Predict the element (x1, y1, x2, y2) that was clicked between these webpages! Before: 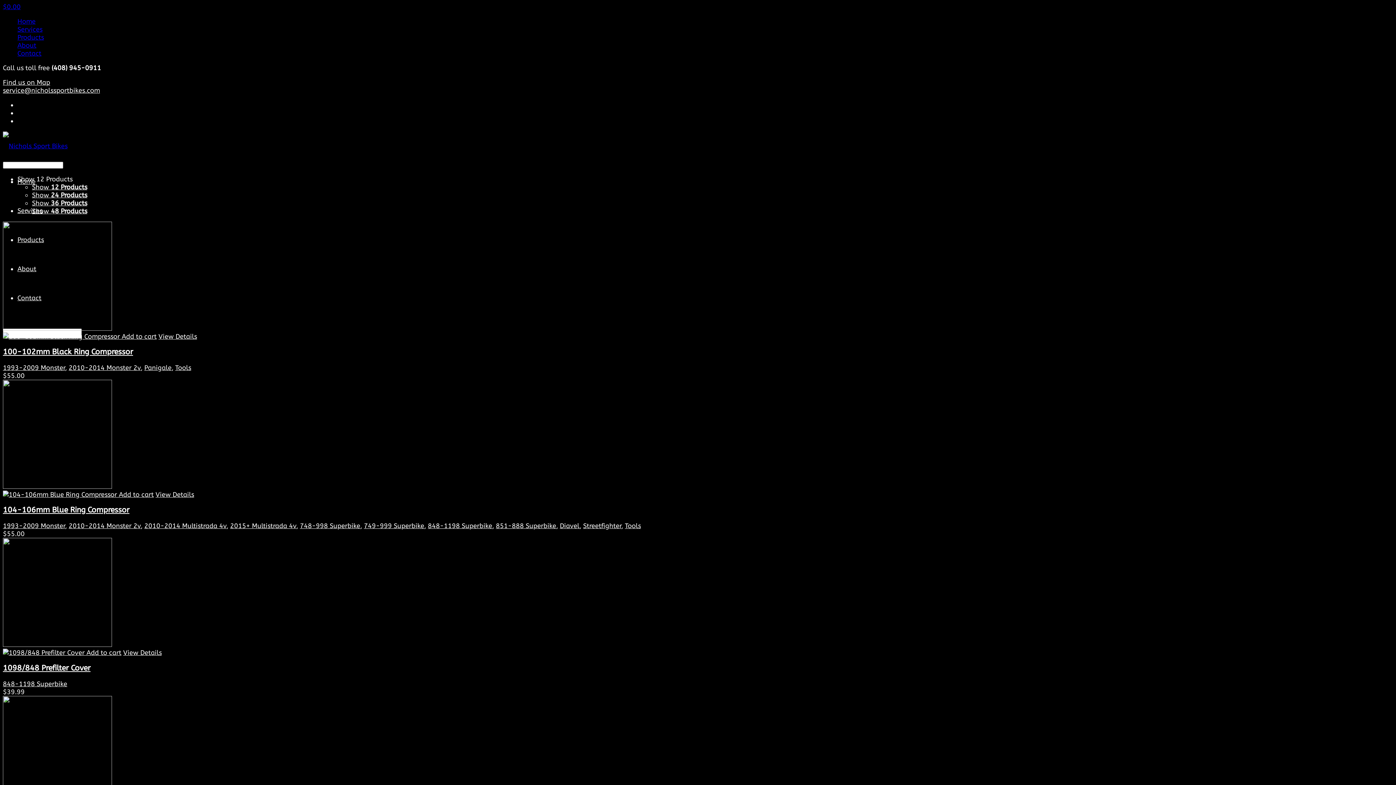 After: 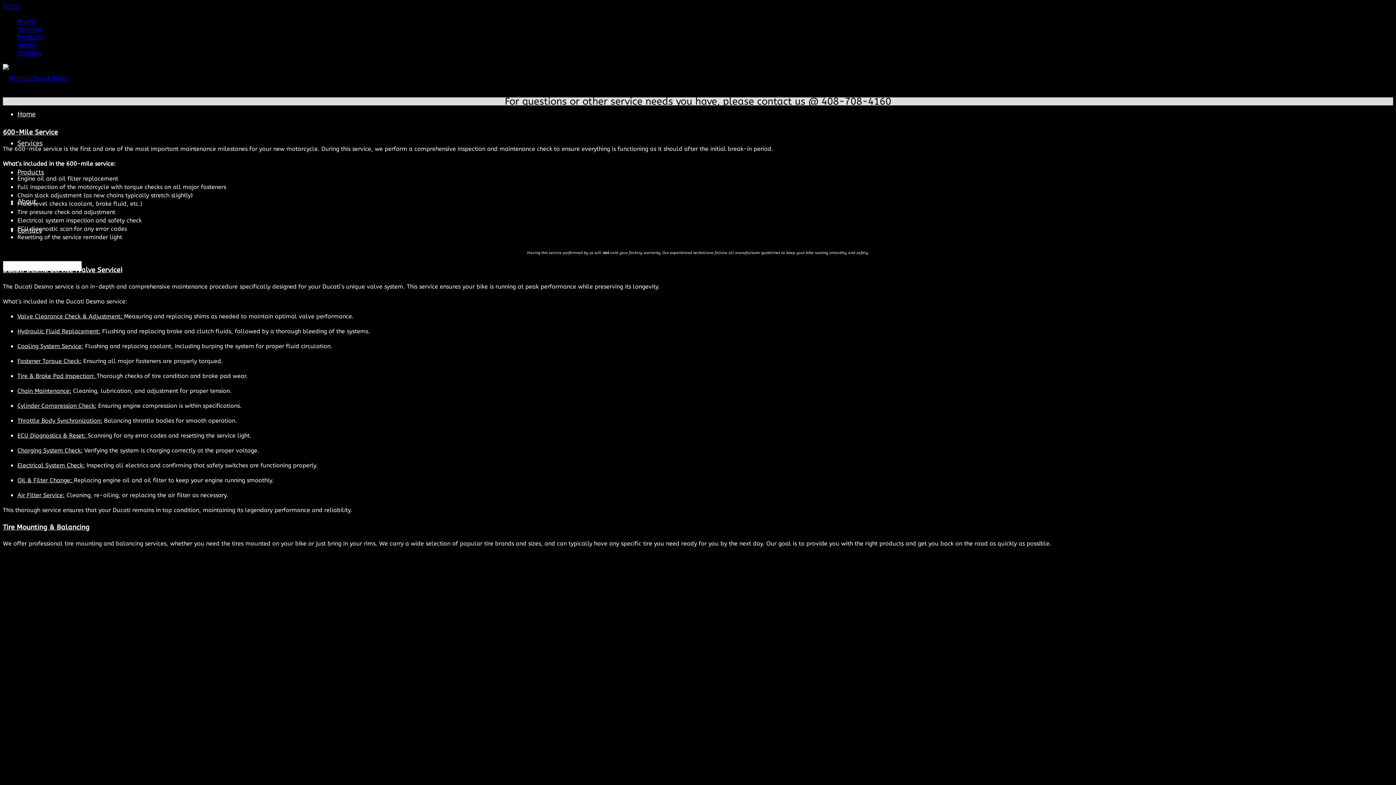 Action: label: Services bbox: (17, 206, 42, 214)